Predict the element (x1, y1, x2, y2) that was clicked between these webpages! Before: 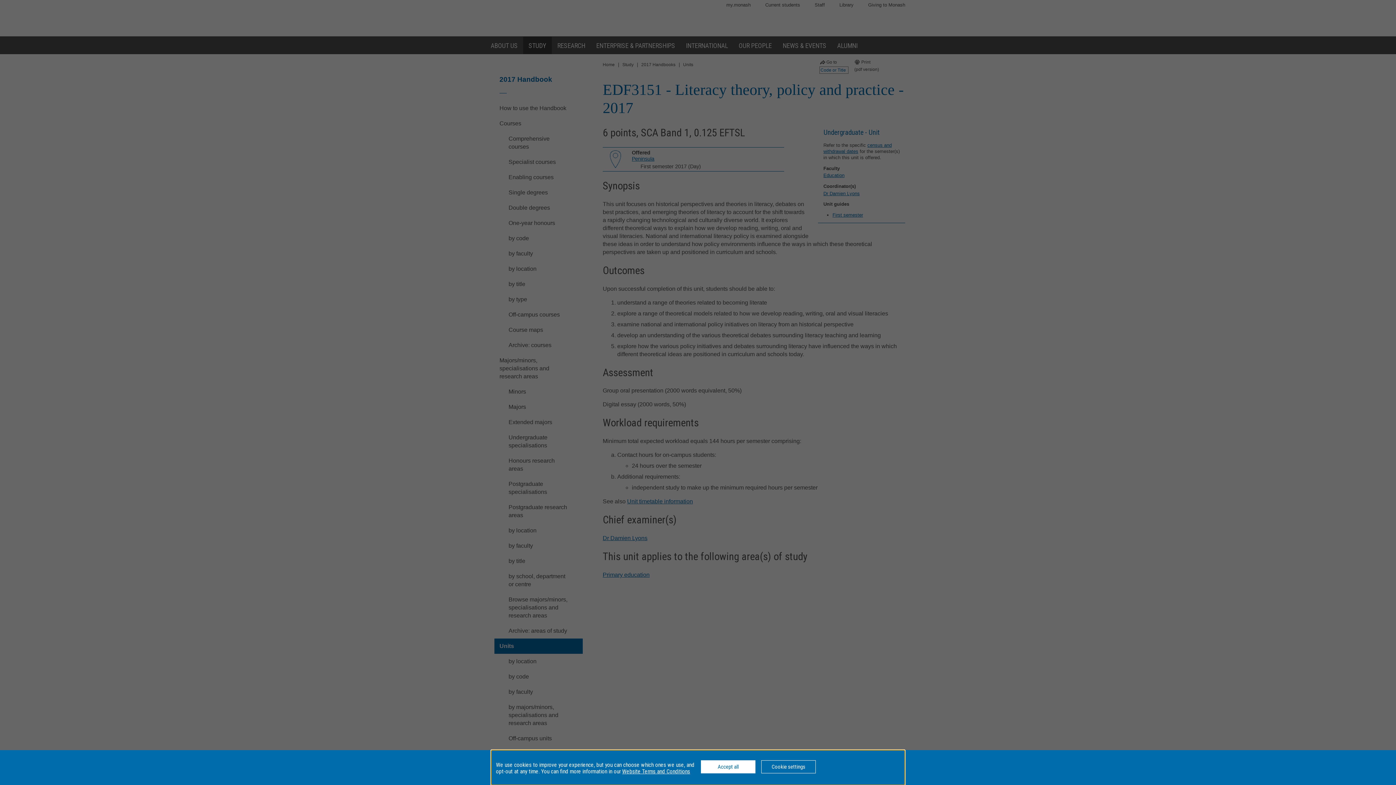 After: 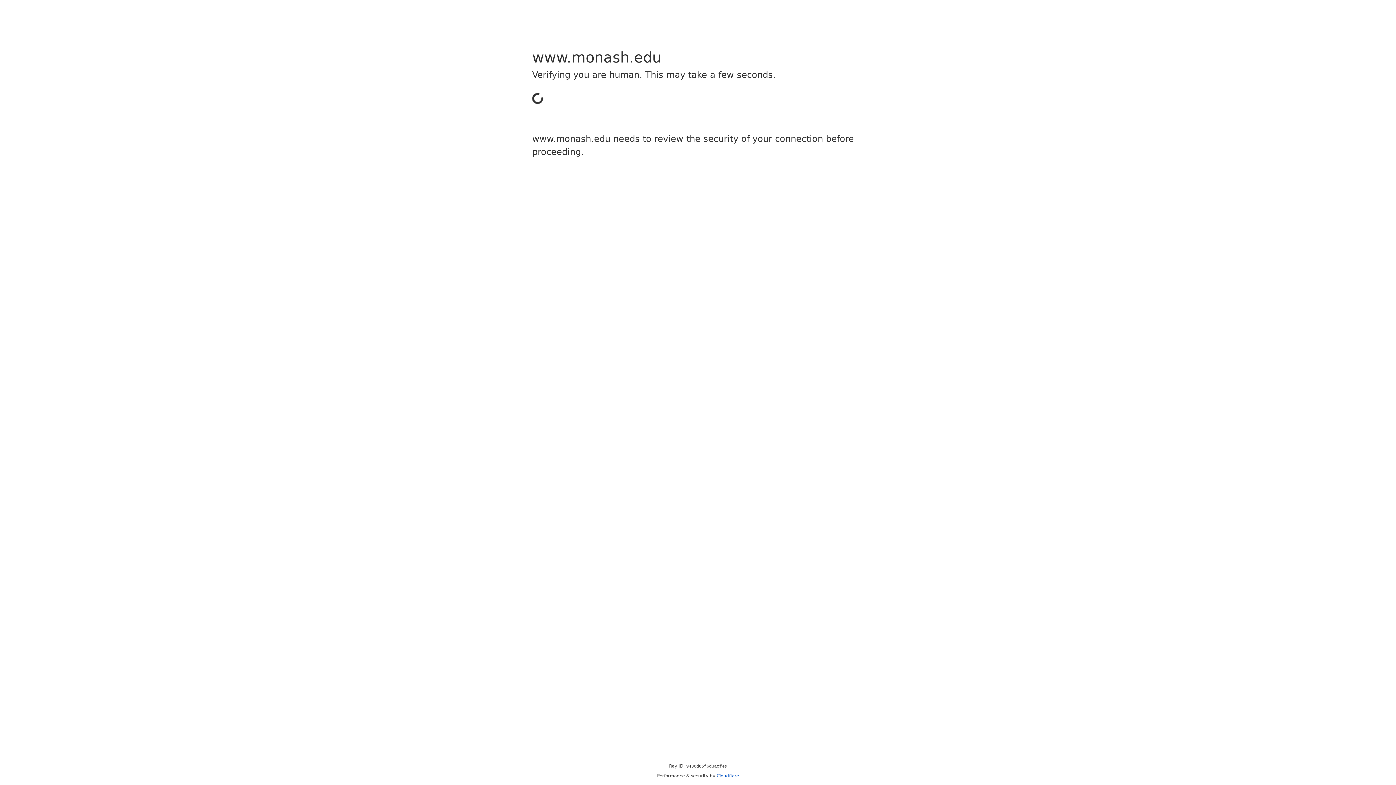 Action: label: Website Terms and Conditions bbox: (622, 768, 690, 775)